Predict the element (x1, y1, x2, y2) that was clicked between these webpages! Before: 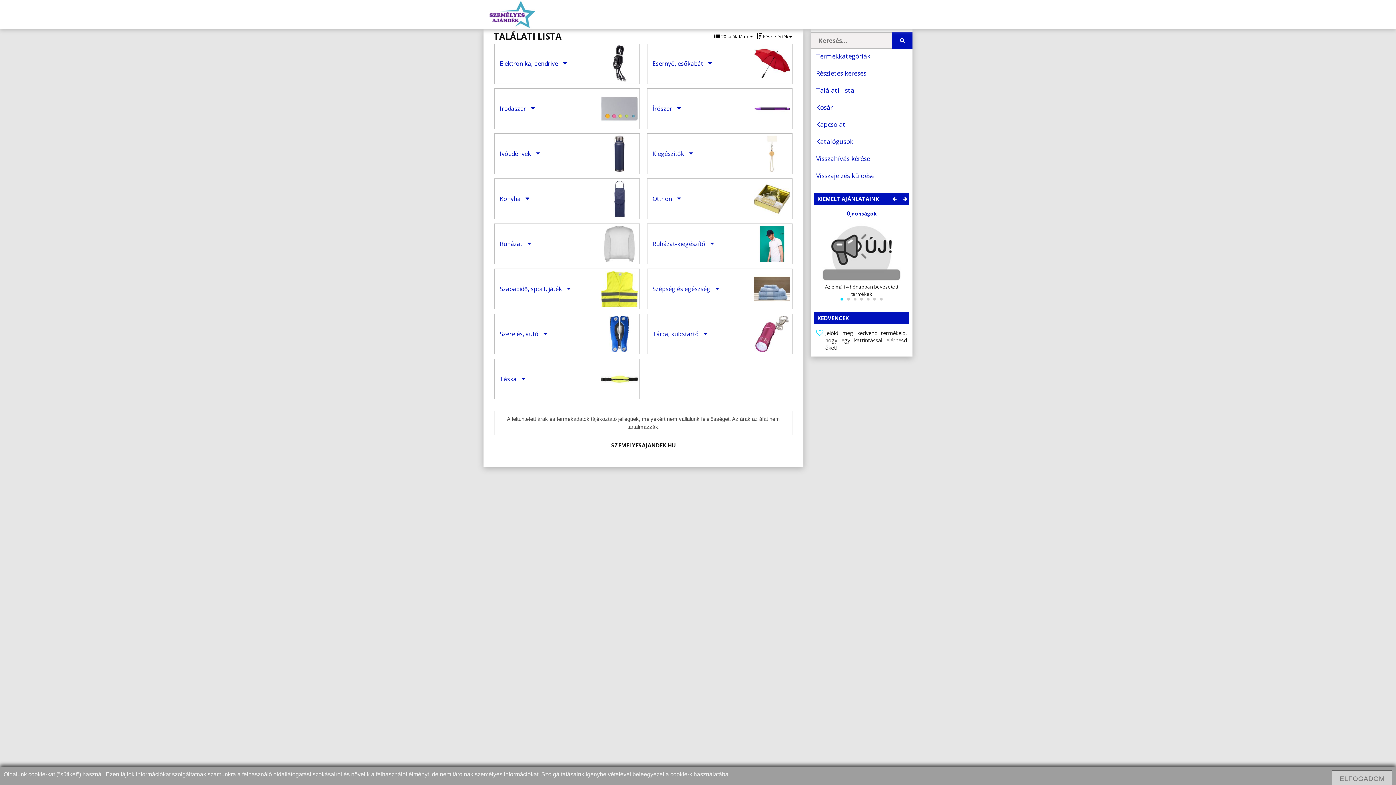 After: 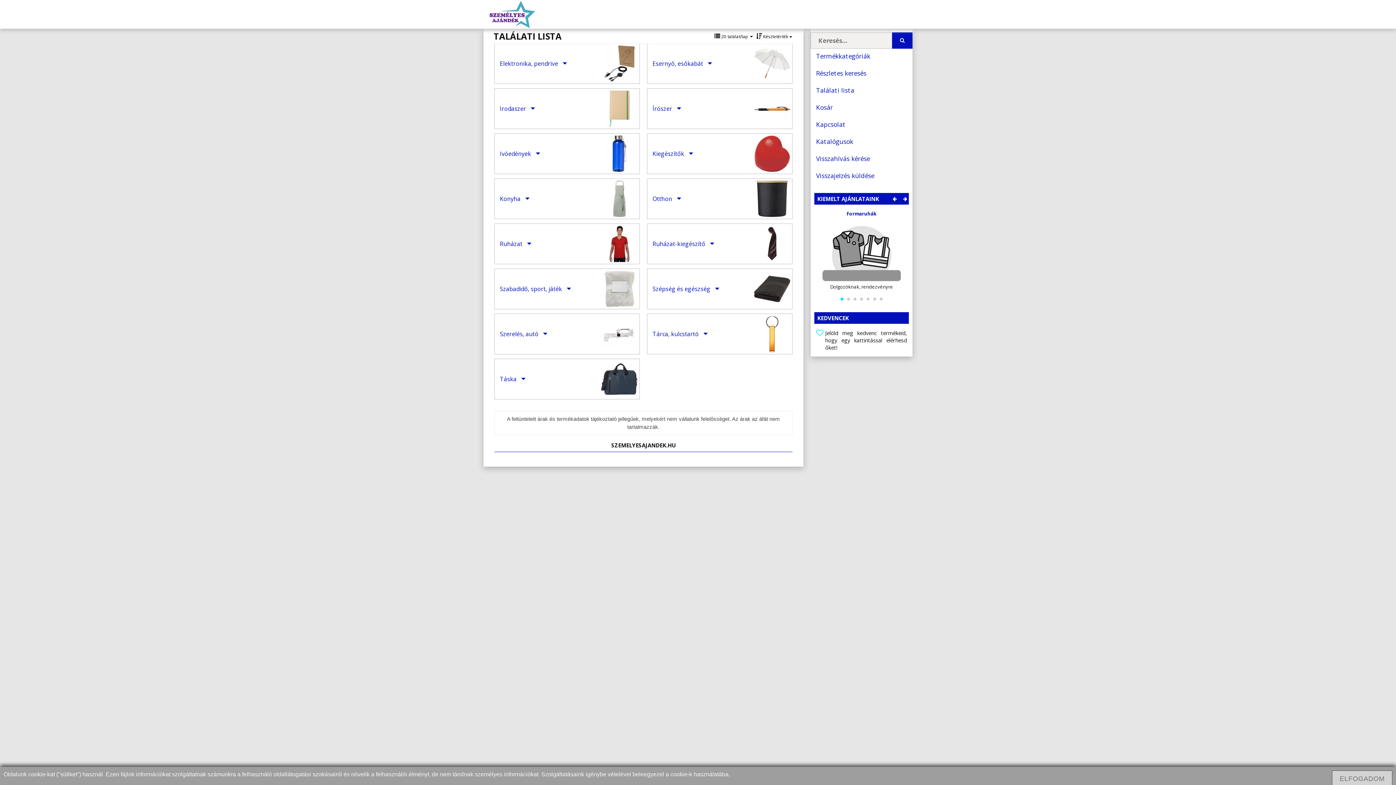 Action: bbox: (483, 0, 912, 28)